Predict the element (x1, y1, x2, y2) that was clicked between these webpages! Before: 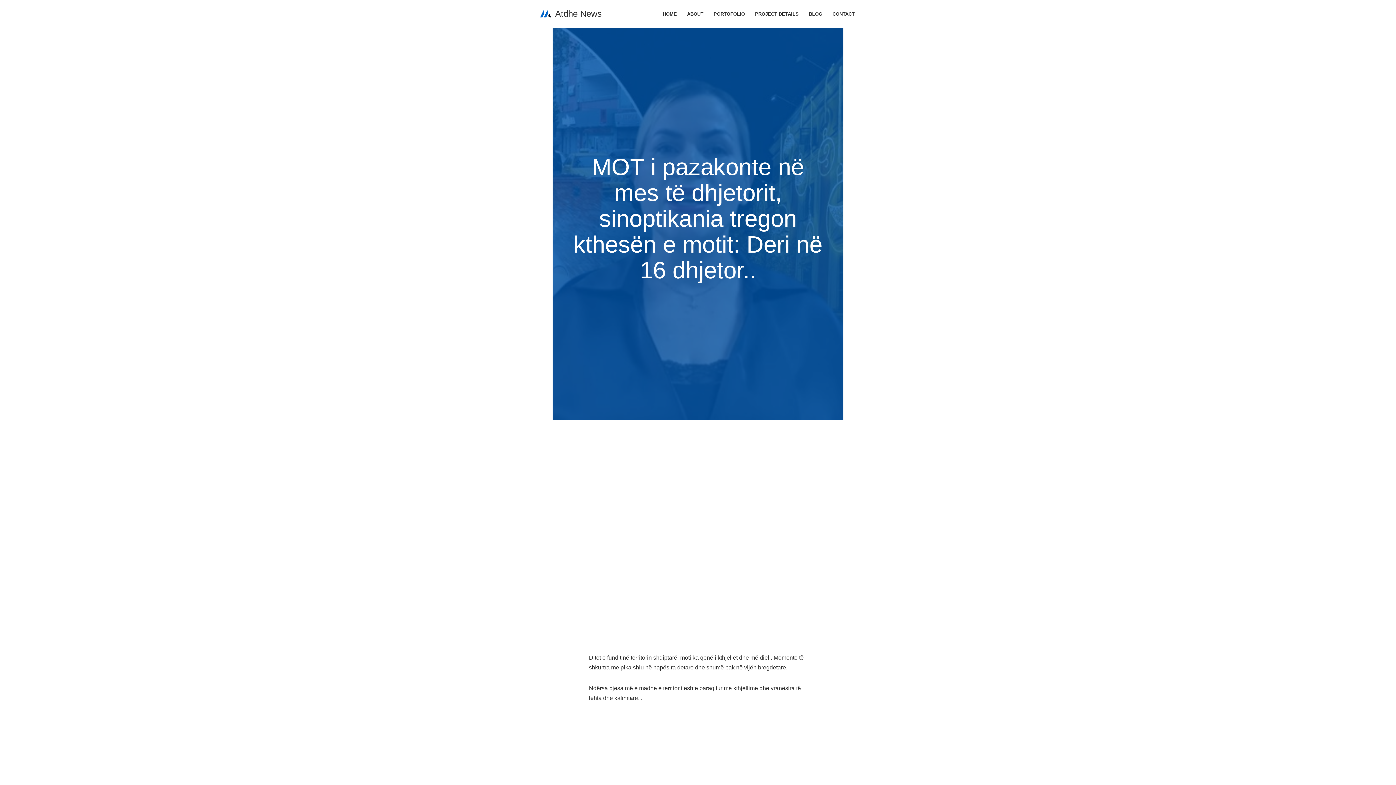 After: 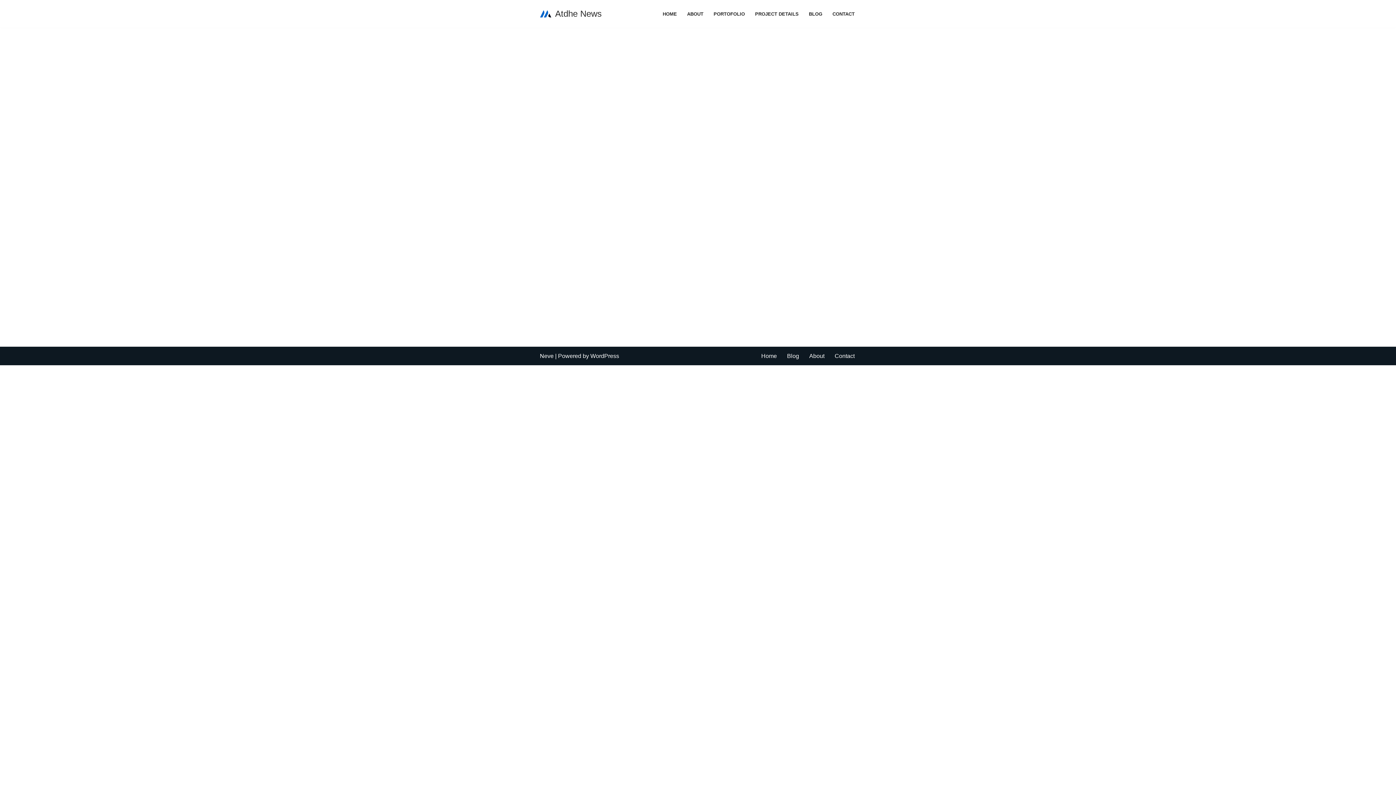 Action: bbox: (809, 9, 822, 18) label: BLOG